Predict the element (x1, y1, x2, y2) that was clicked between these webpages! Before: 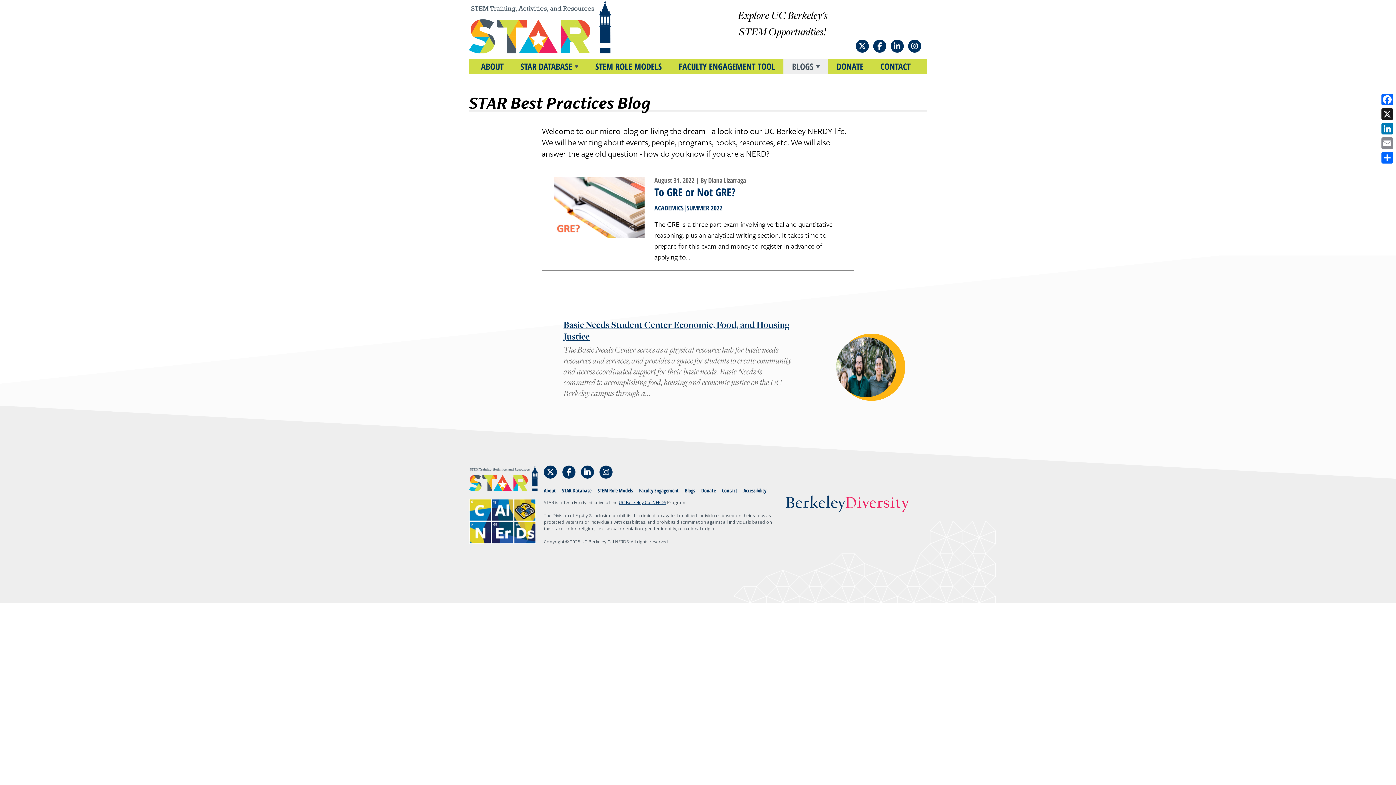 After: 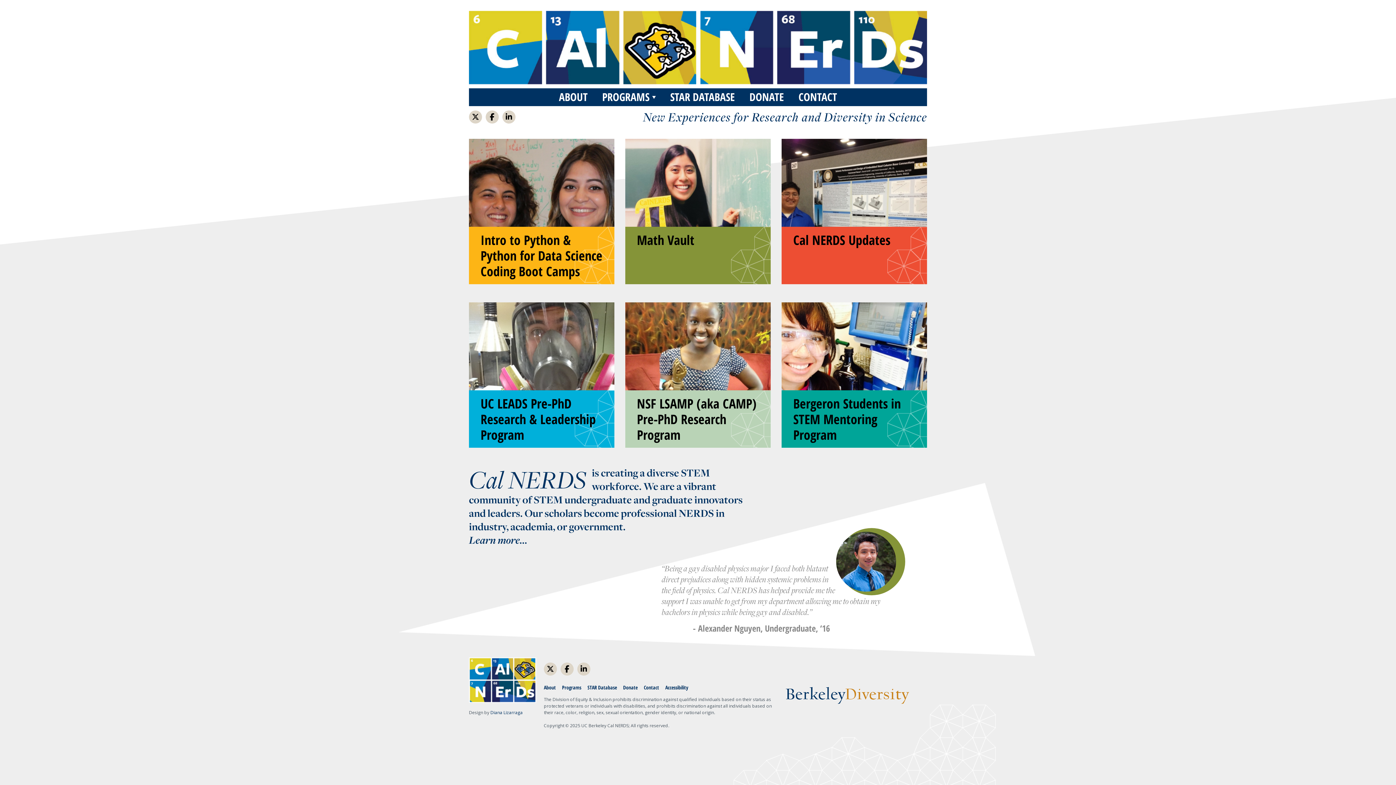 Action: bbox: (469, 498, 536, 544)